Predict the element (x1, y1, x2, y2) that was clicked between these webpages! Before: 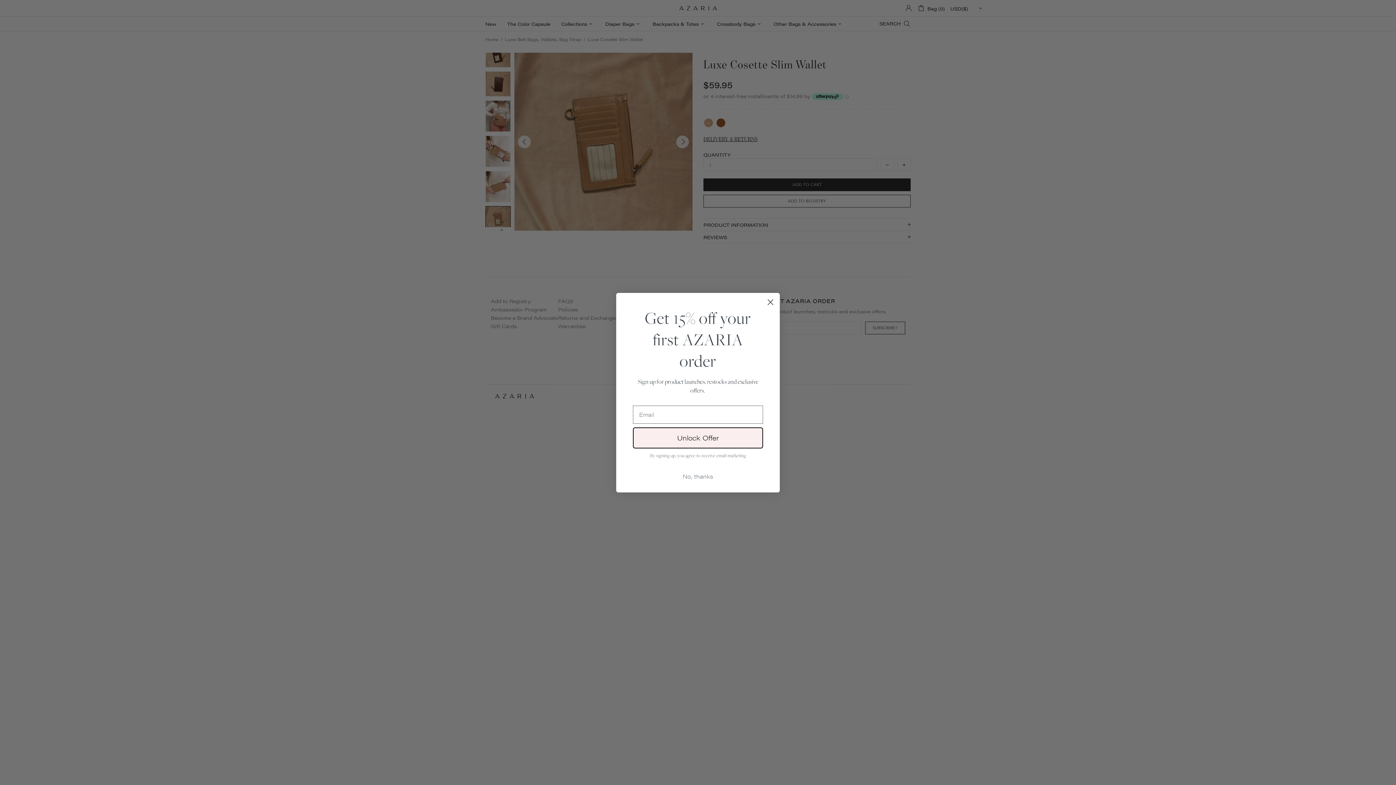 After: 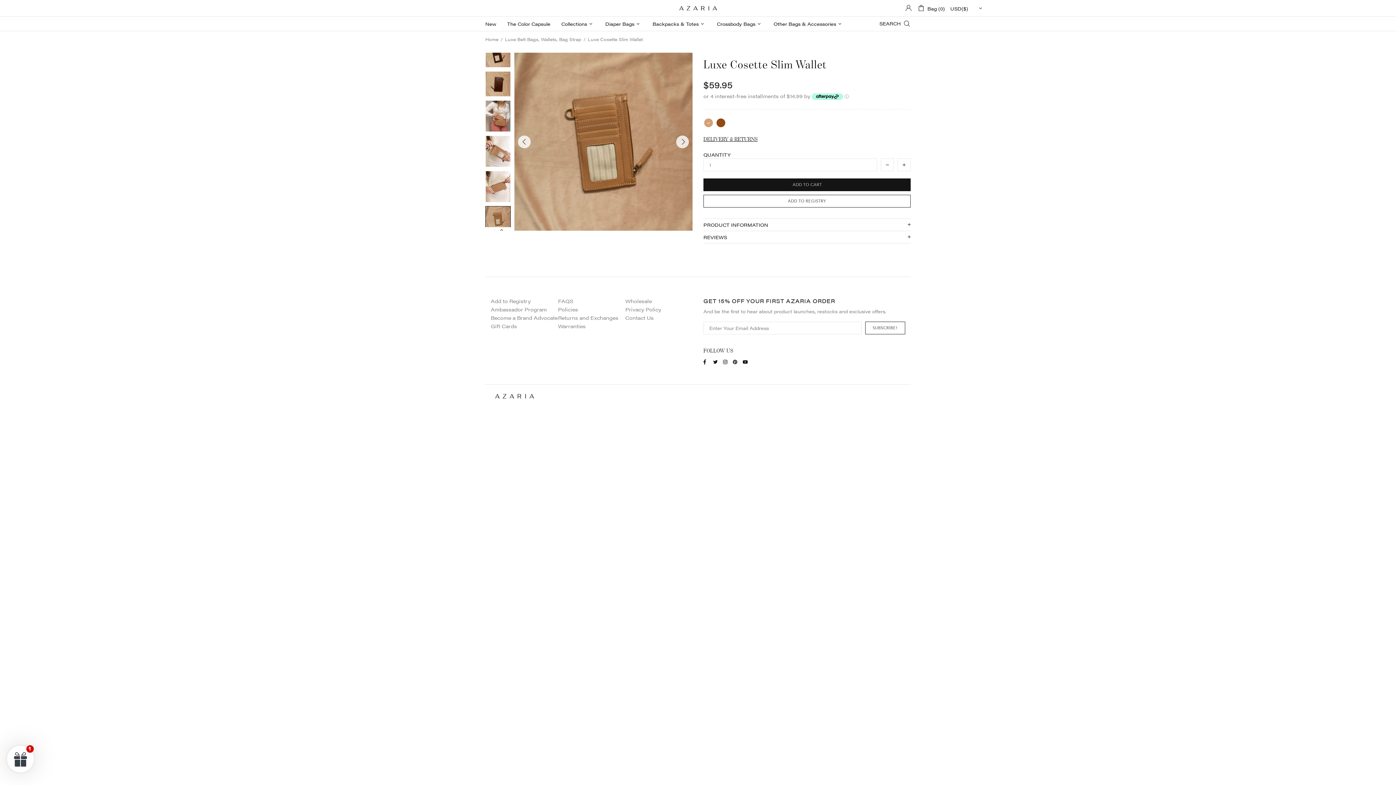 Action: bbox: (764, 295, 777, 308) label: Close dialog